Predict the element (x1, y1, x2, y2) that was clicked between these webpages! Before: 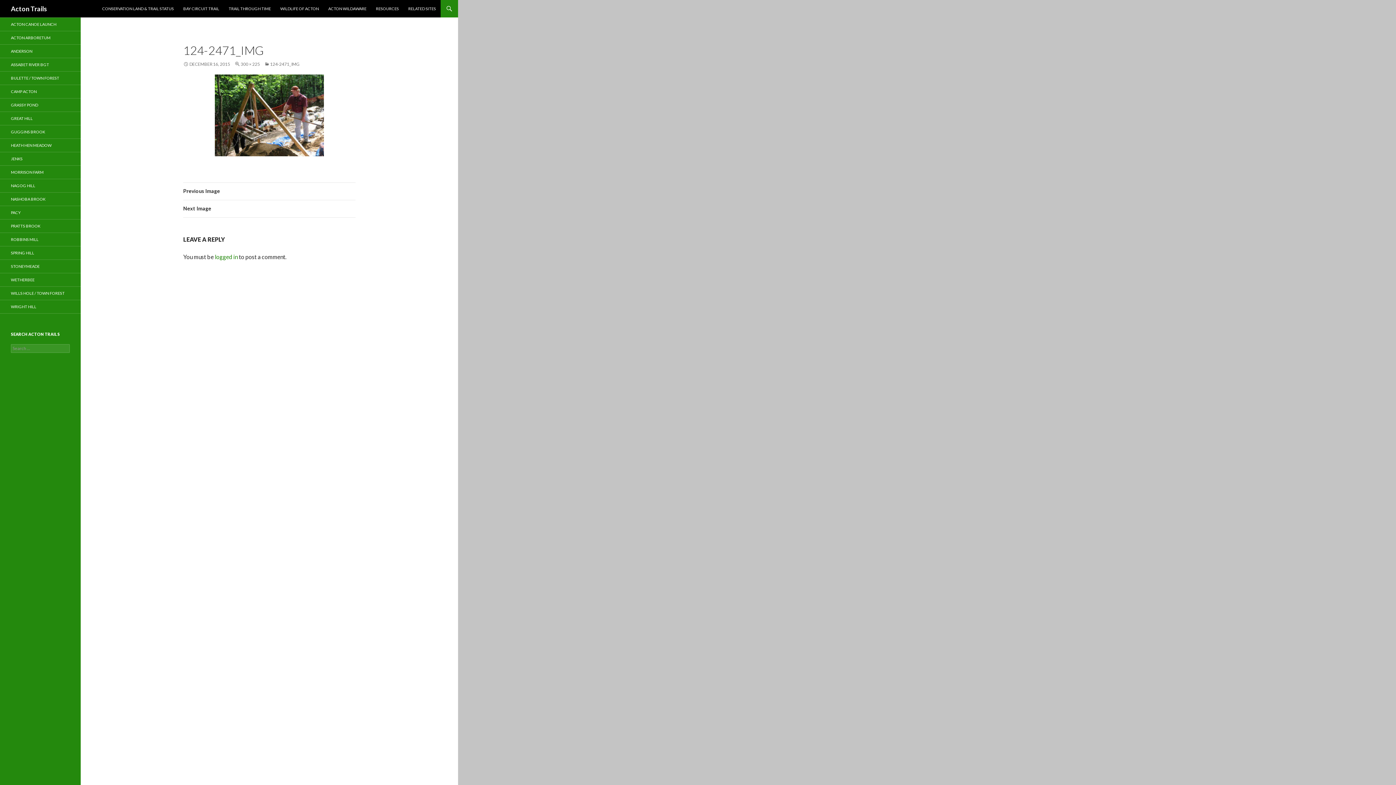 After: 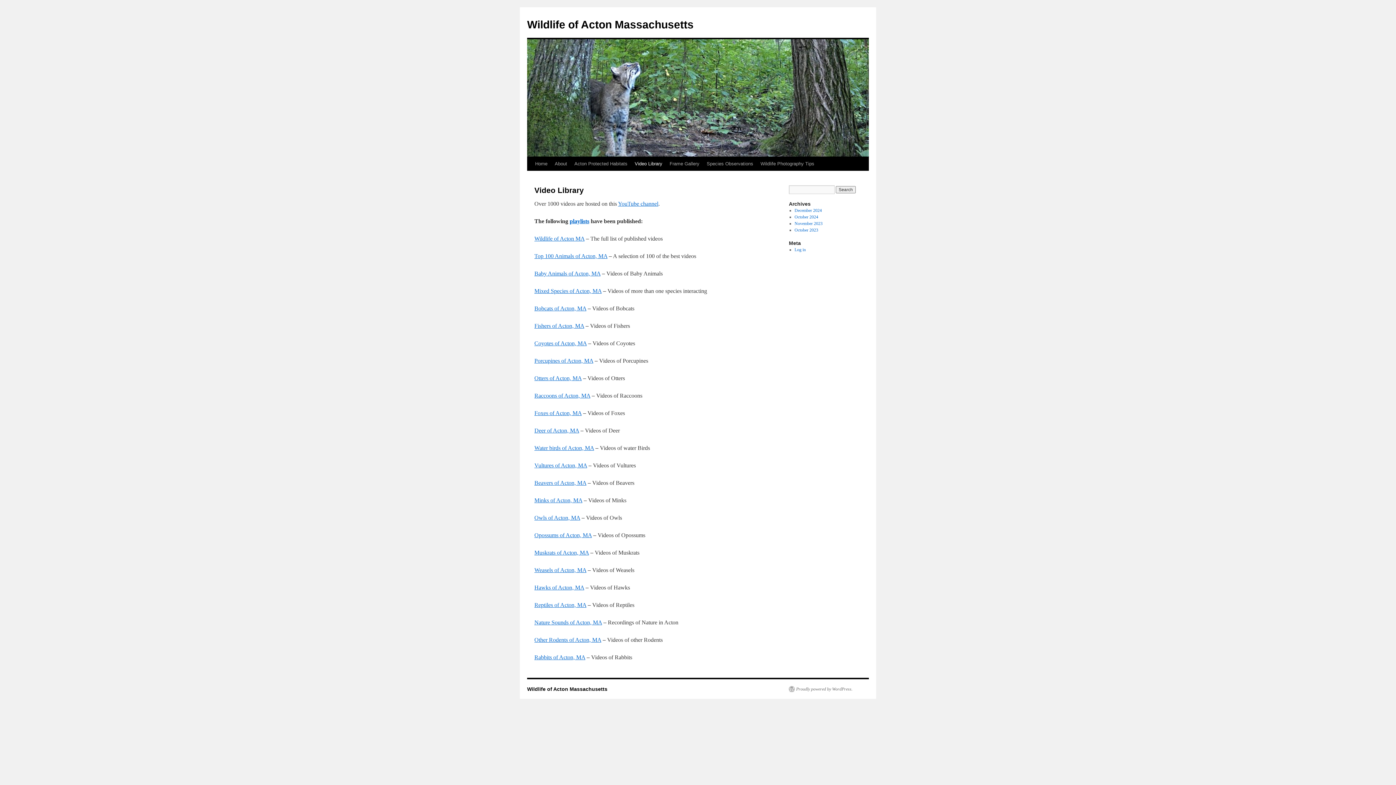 Action: bbox: (276, 0, 323, 17) label: WILDLIFE OF ACTON